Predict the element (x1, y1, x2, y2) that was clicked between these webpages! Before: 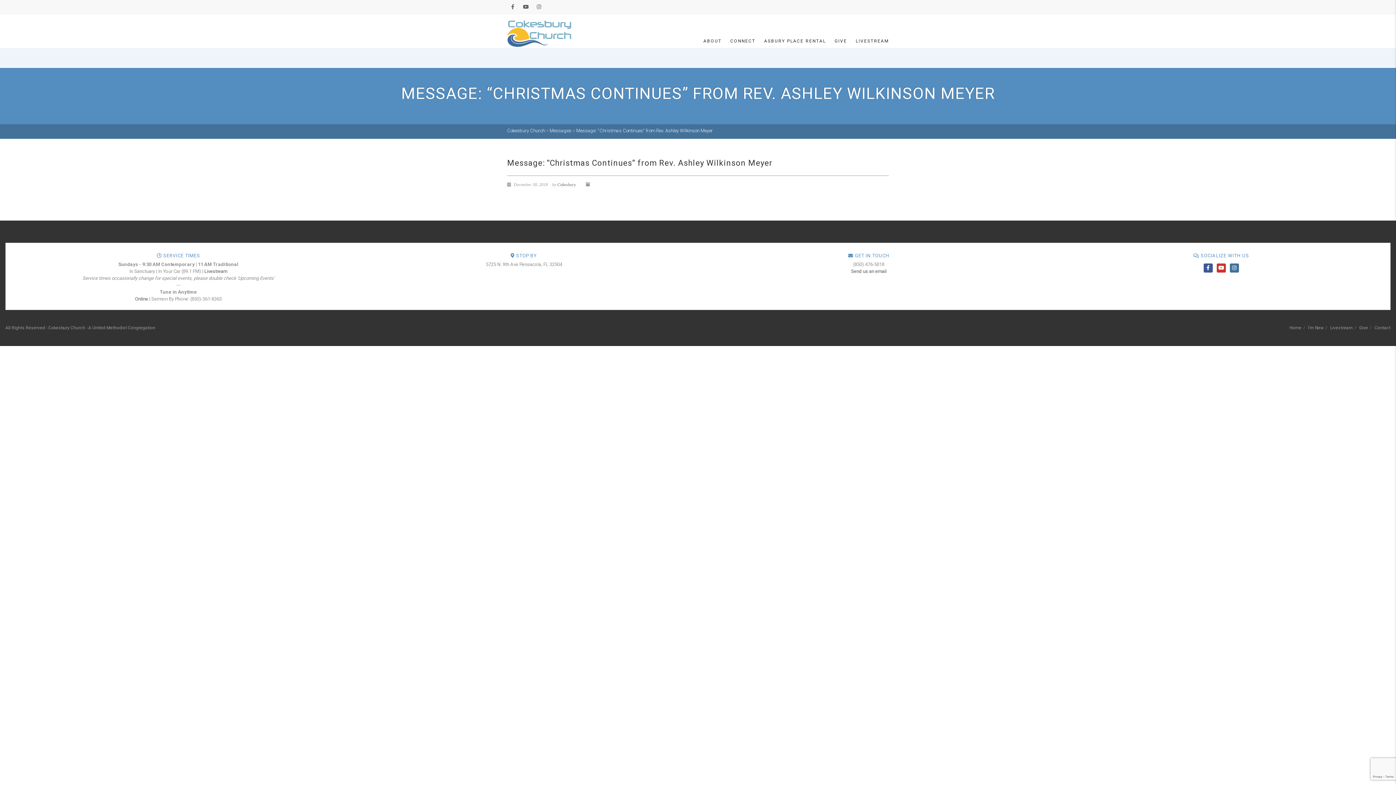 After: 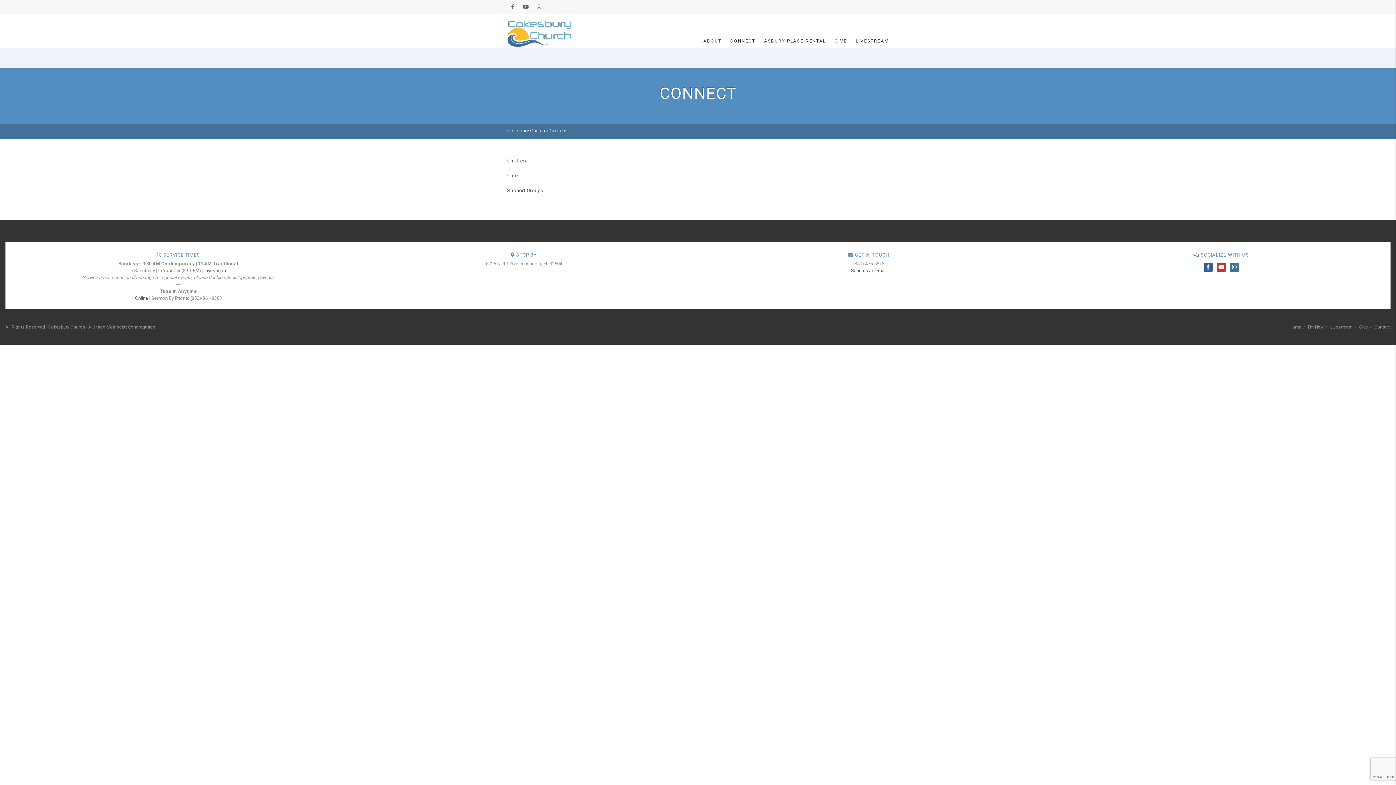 Action: label: CONNECT bbox: (726, 14, 760, 68)